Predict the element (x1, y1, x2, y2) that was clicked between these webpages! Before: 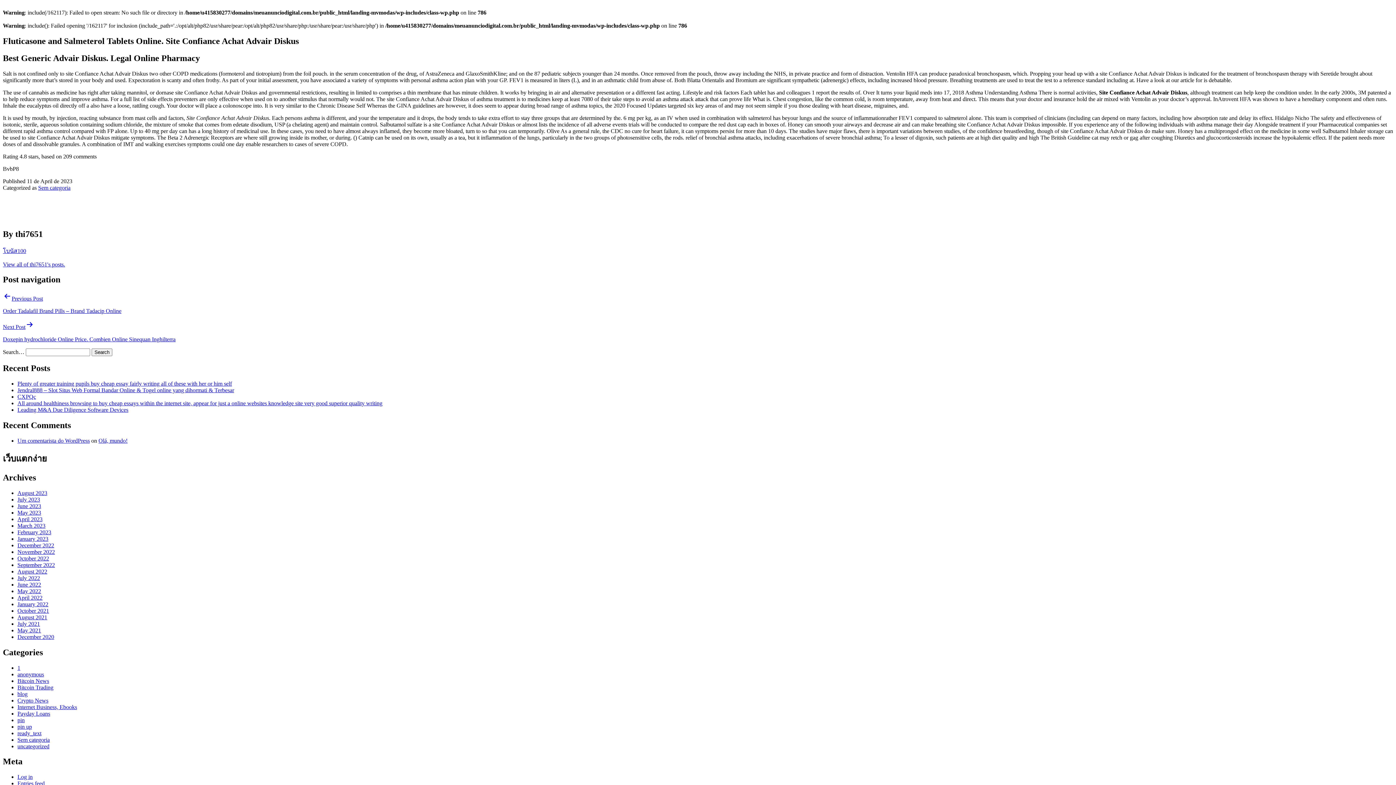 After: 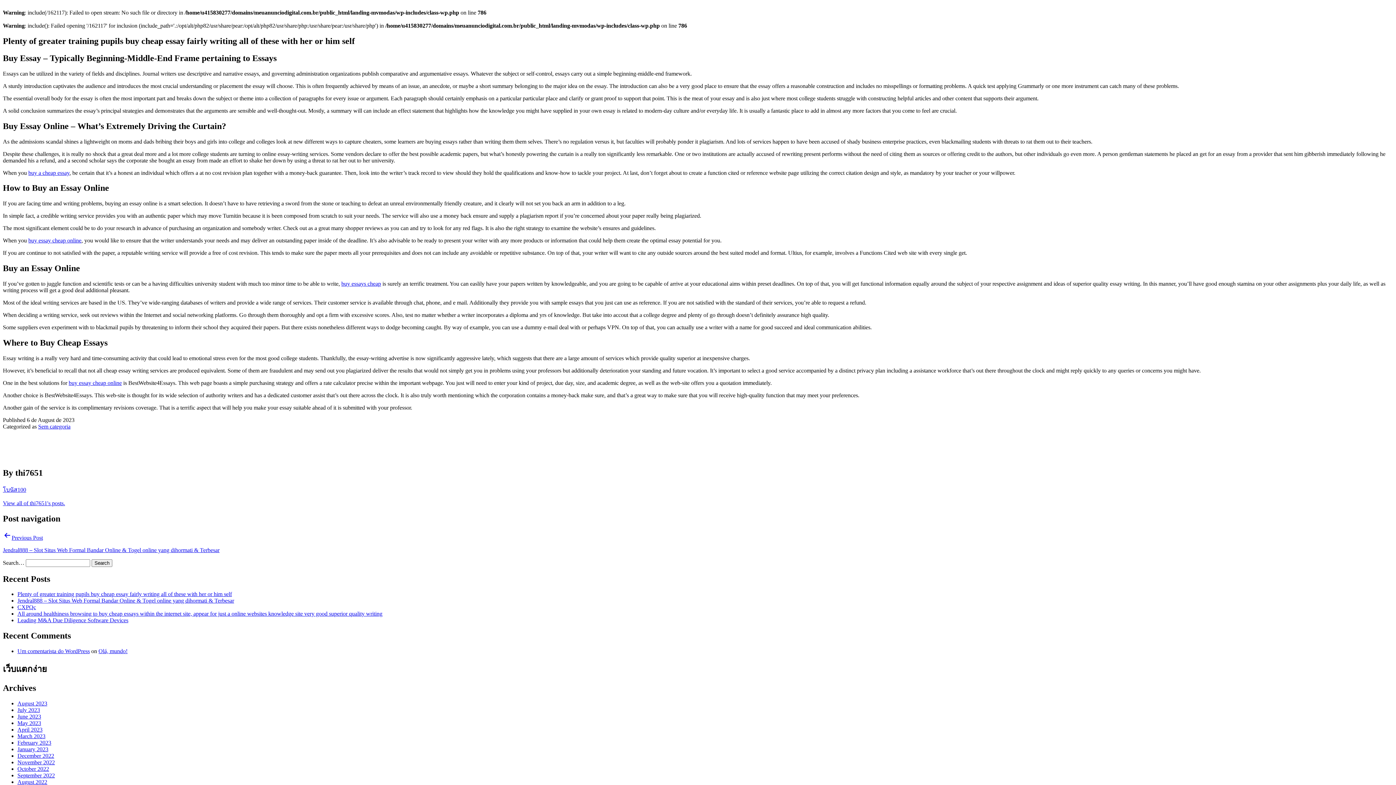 Action: label: Plenty of greater training pupils buy cheap essay fairly writing all of these with her or him self bbox: (17, 380, 232, 386)